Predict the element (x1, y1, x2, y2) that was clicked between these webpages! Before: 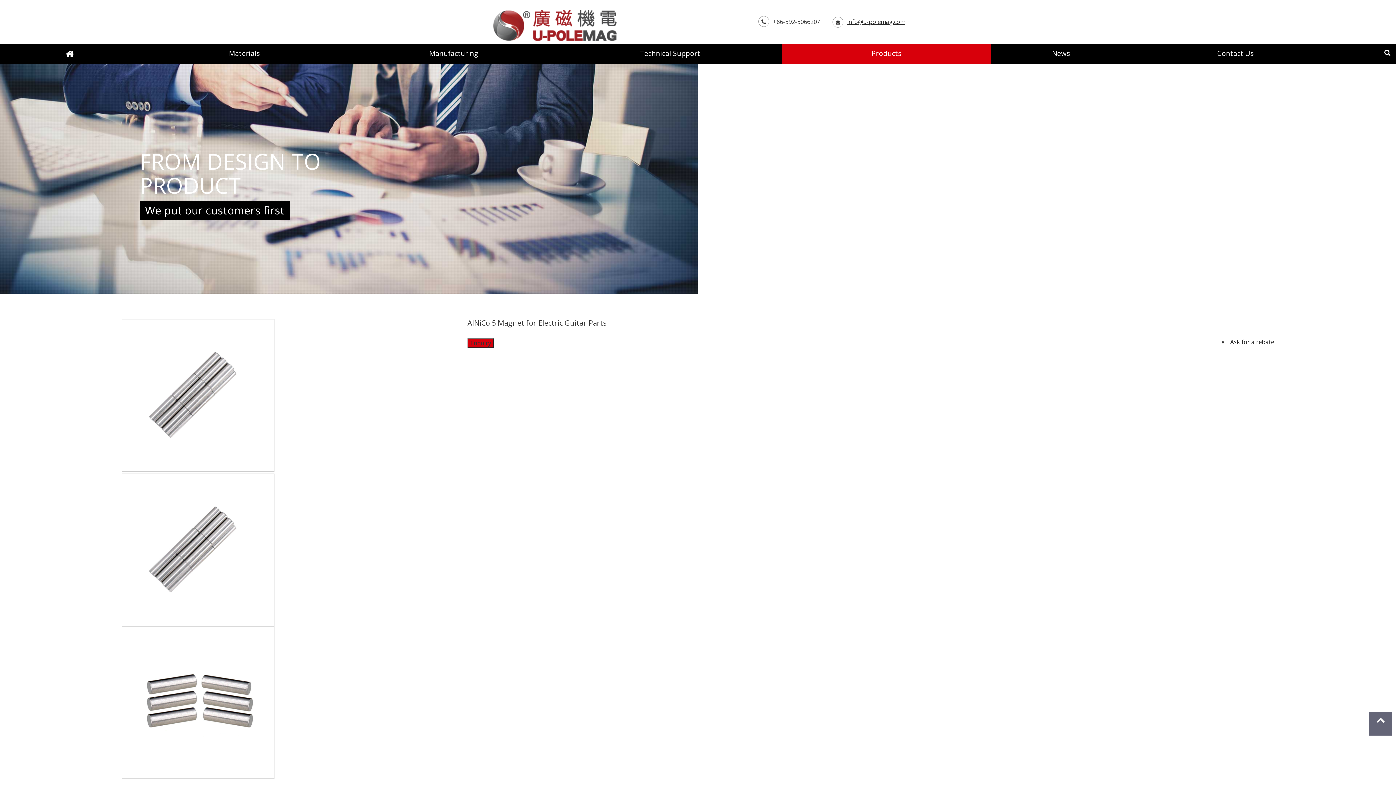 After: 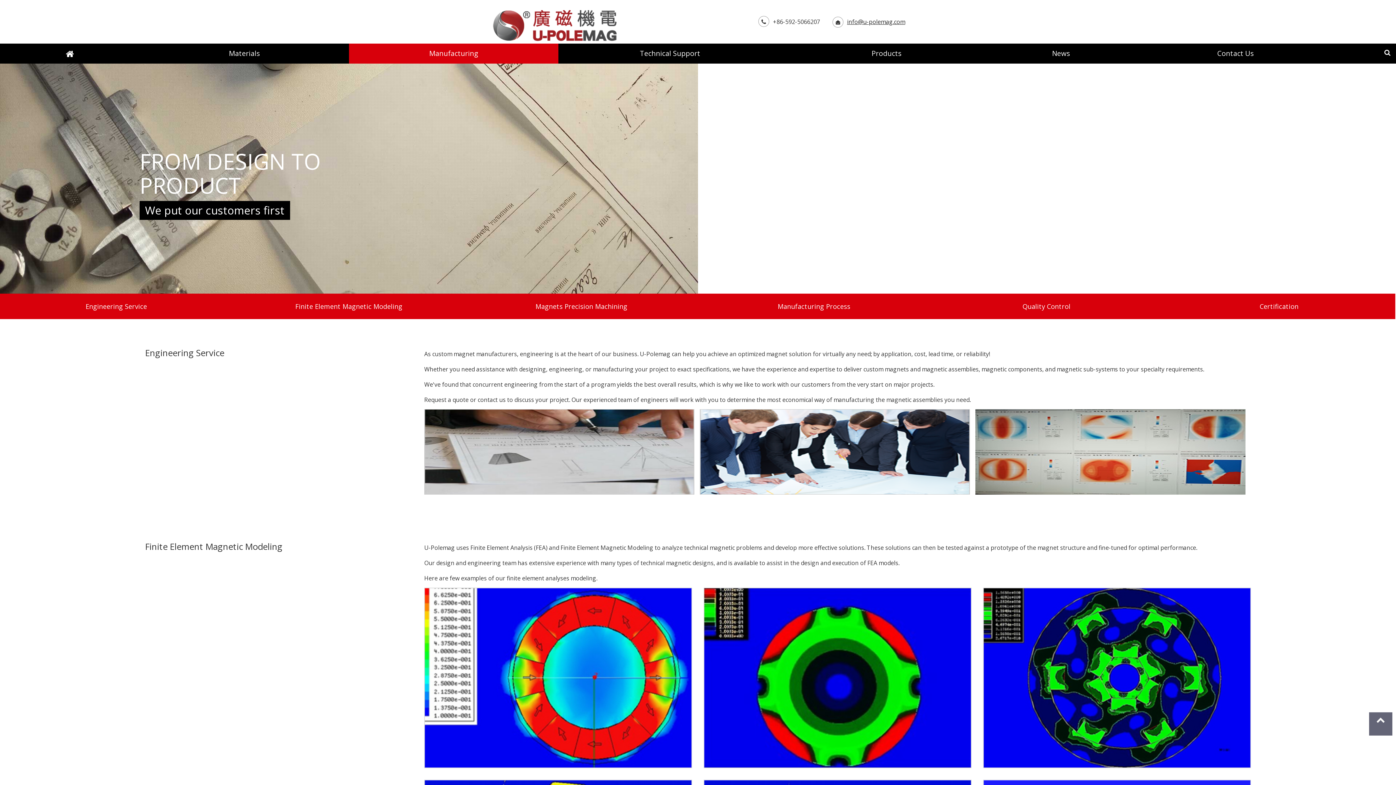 Action: bbox: (349, 43, 558, 63) label: Manufacturing